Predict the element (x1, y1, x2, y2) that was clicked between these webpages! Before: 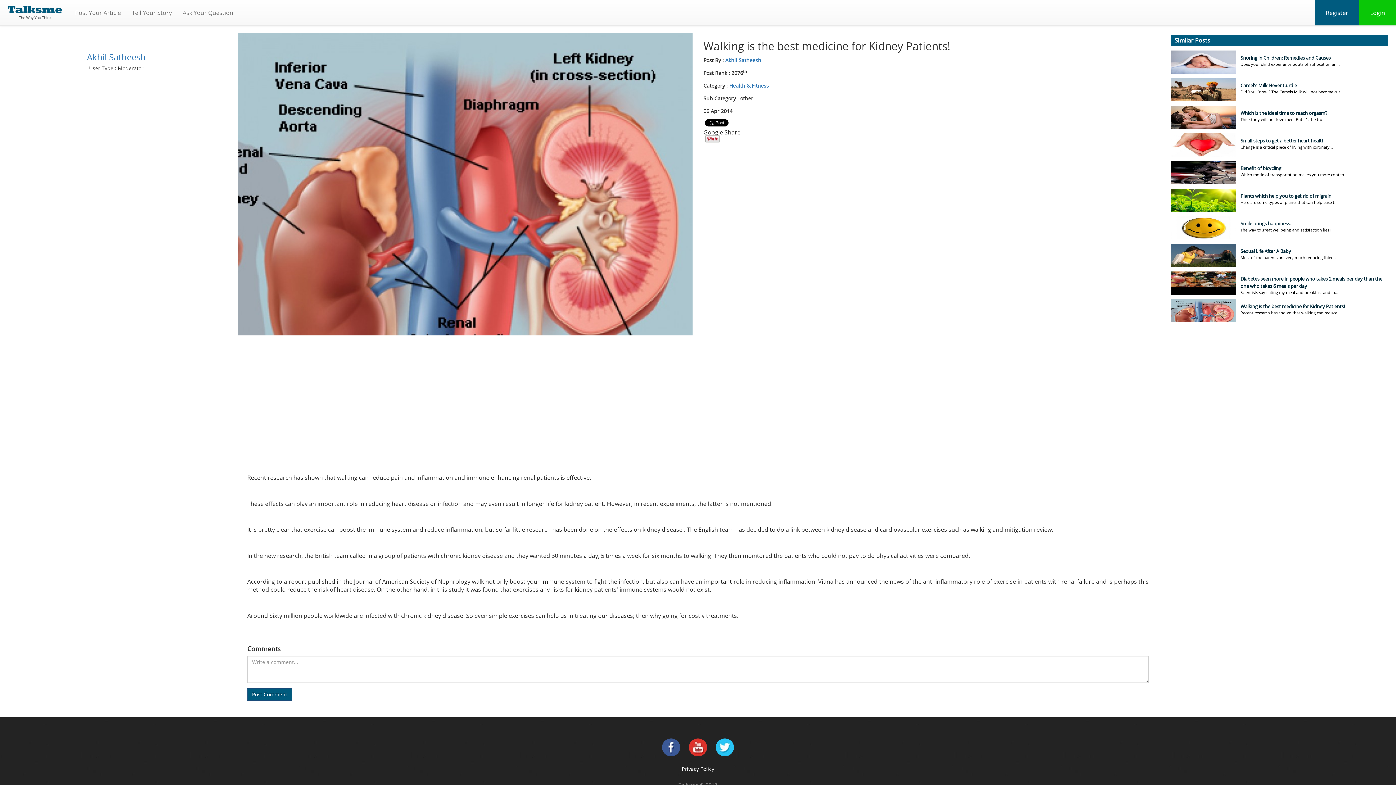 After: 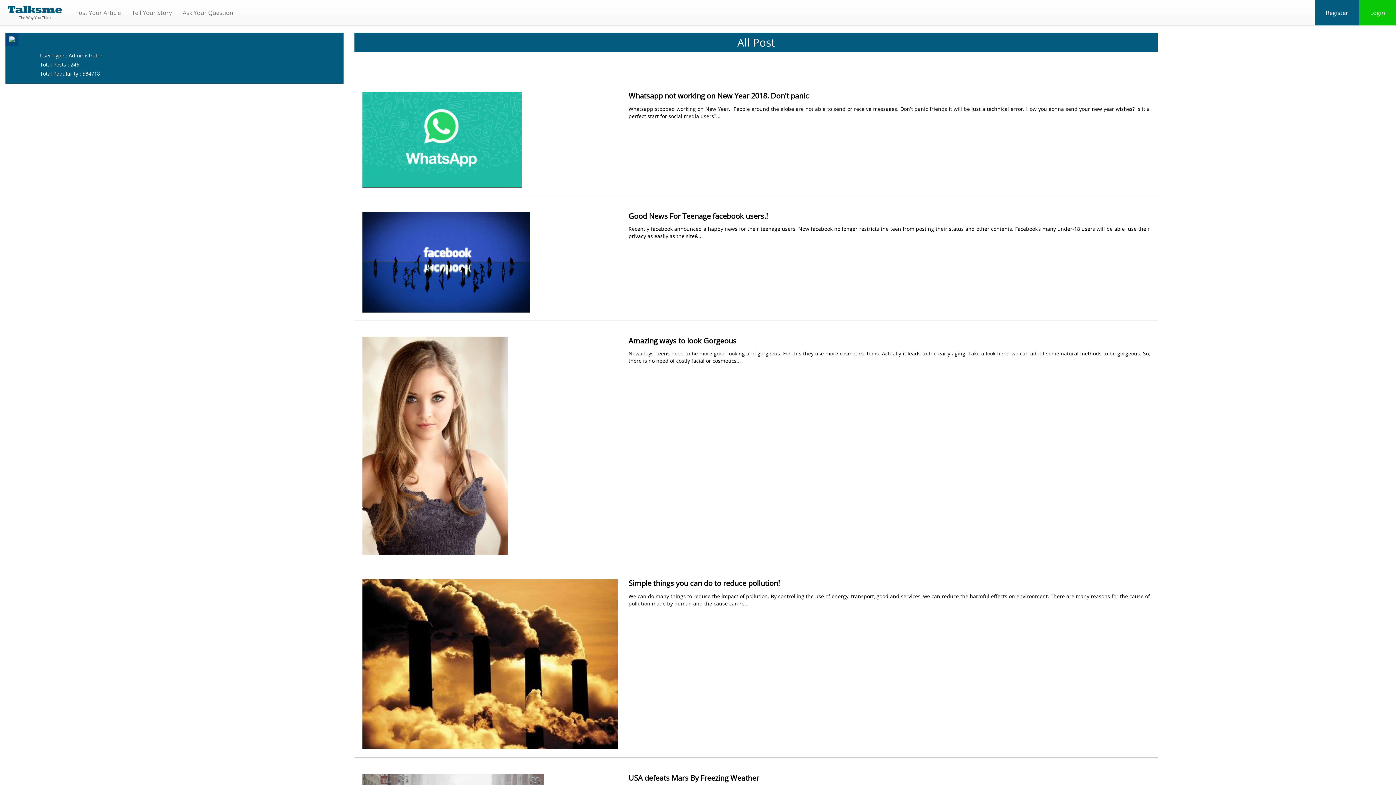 Action: label: Akhil Satheesh bbox: (725, 56, 761, 63)